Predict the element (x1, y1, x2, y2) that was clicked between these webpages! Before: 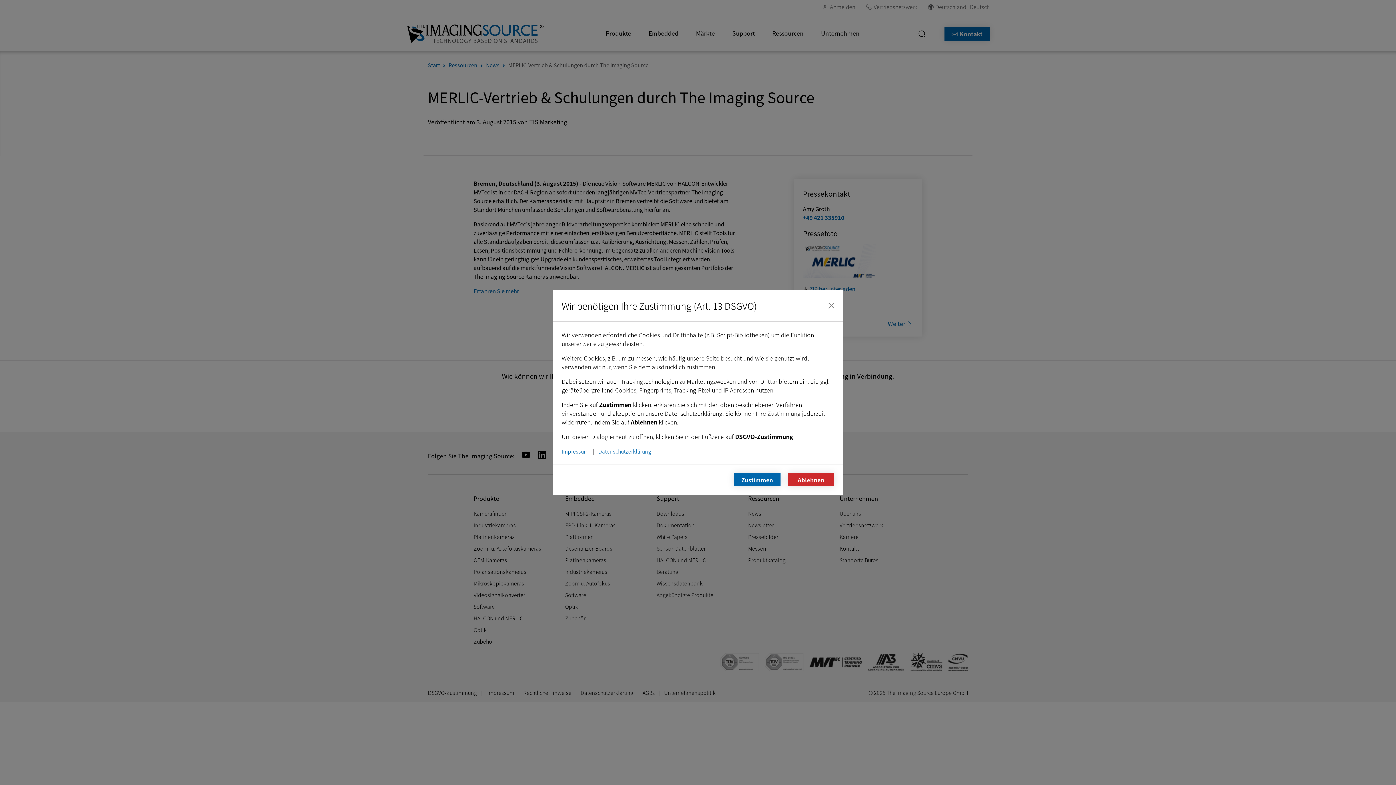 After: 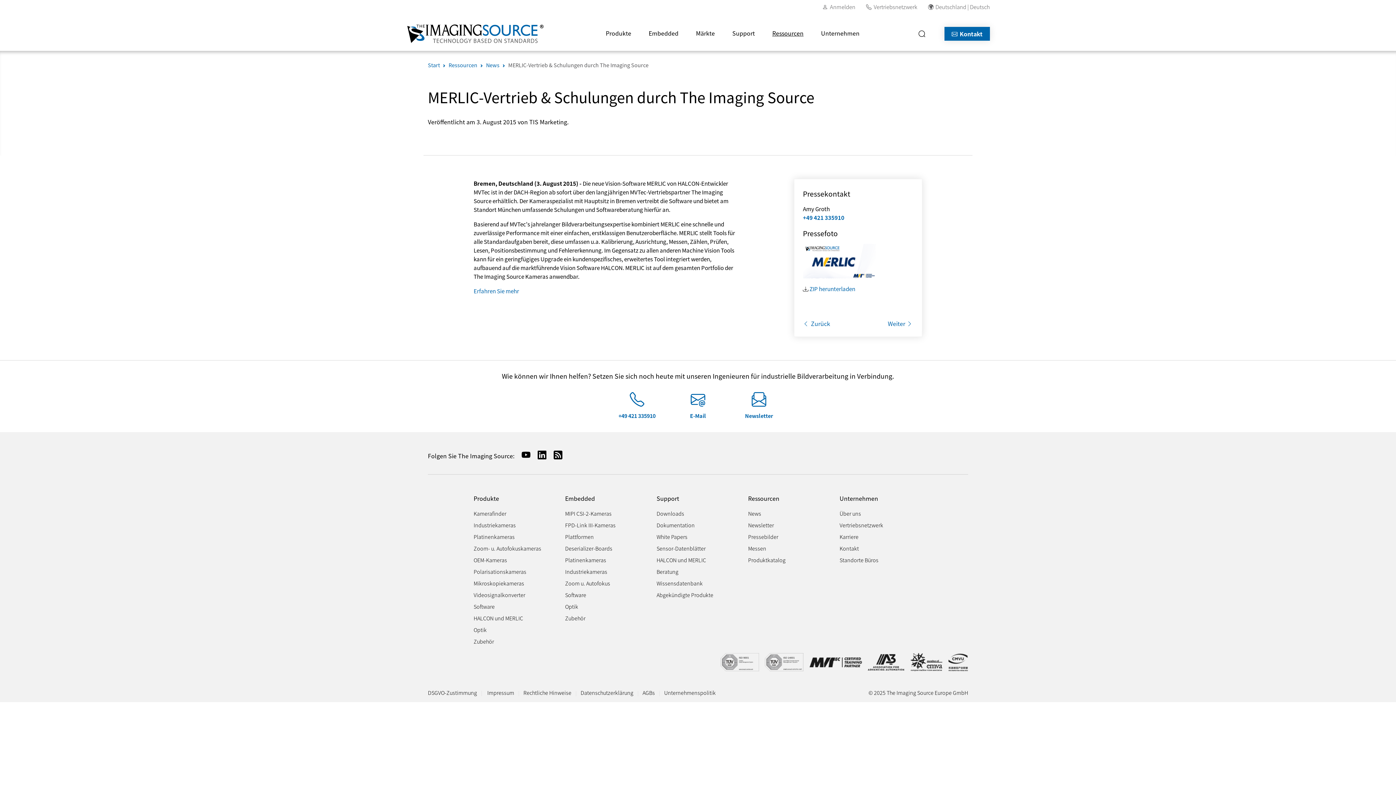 Action: label: Schließen bbox: (824, 298, 838, 313)